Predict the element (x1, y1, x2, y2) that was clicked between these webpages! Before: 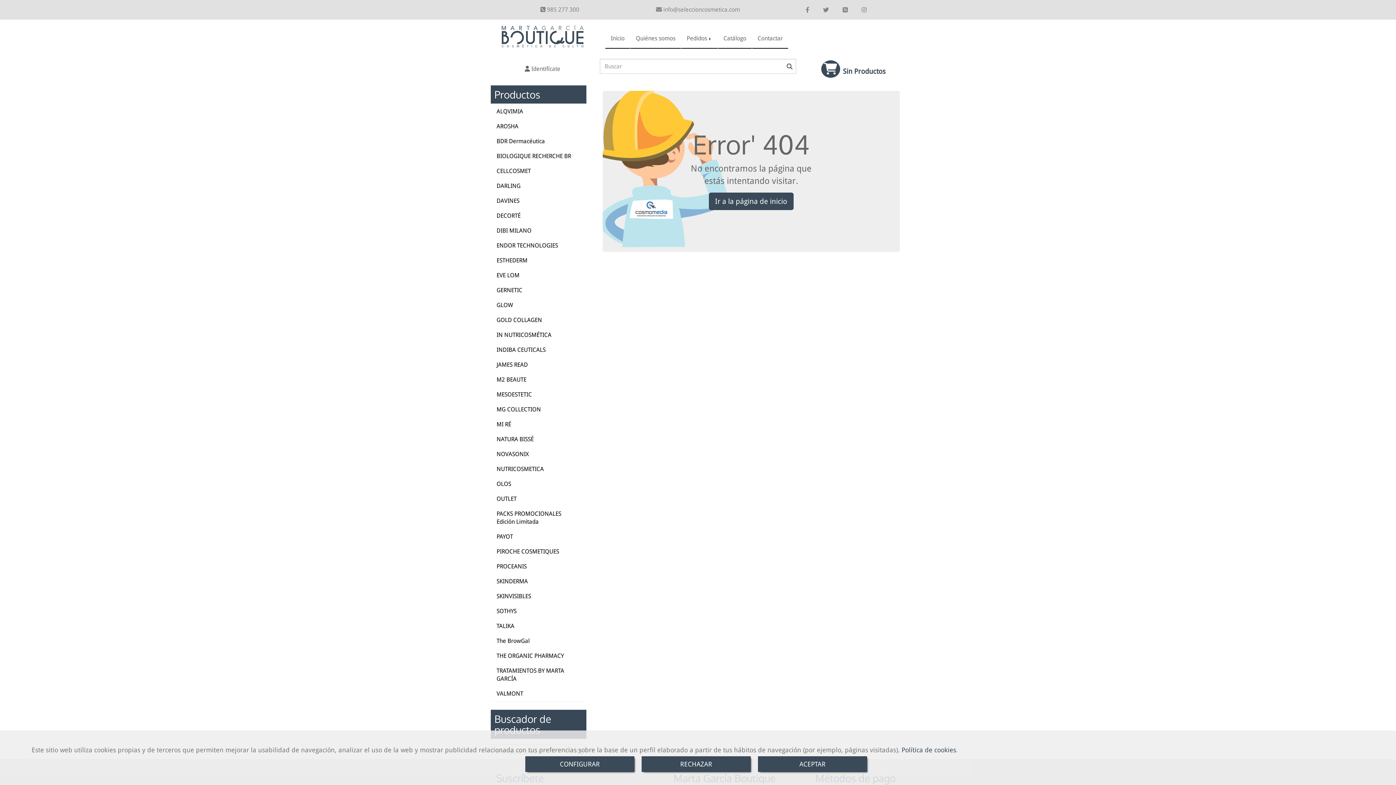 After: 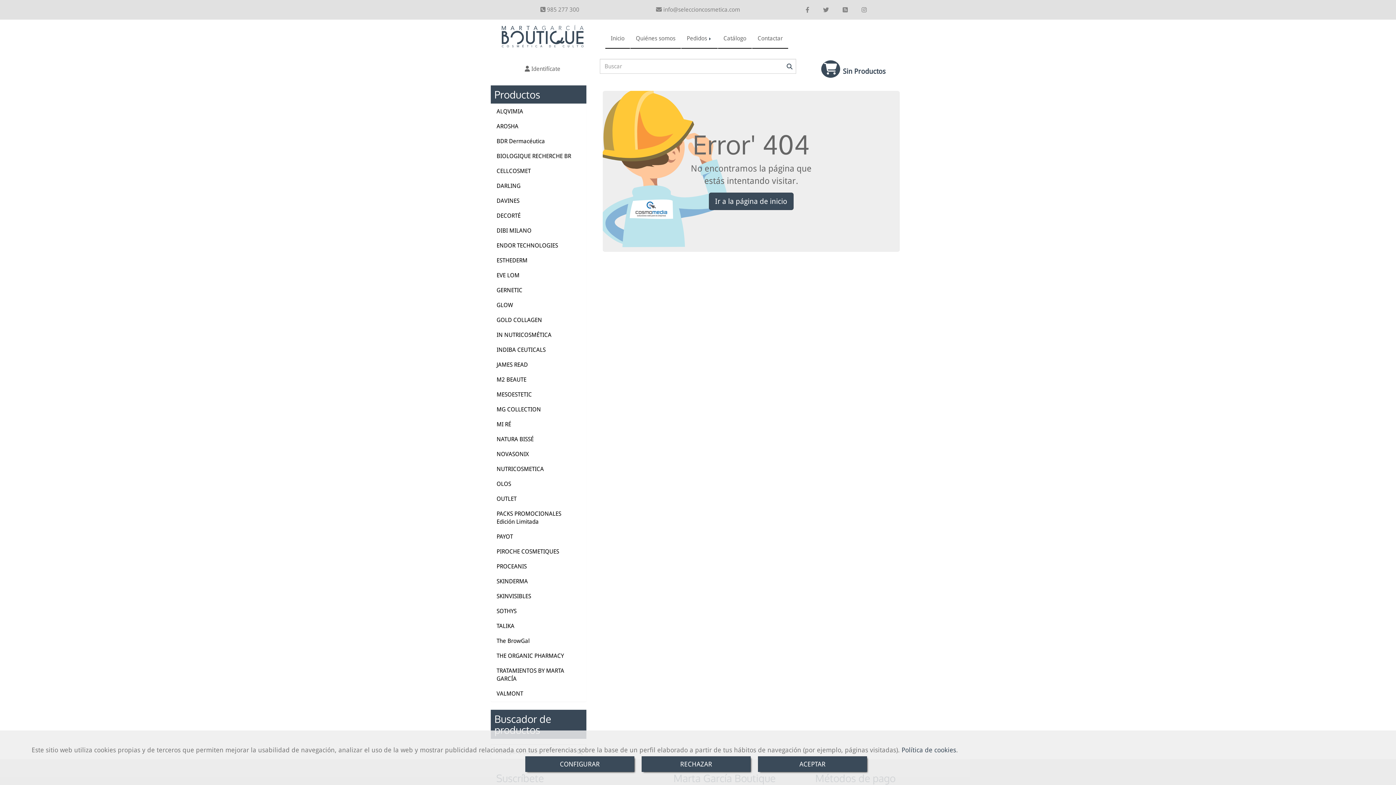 Action: label: Sin Productos bbox: (807, 58, 900, 80)